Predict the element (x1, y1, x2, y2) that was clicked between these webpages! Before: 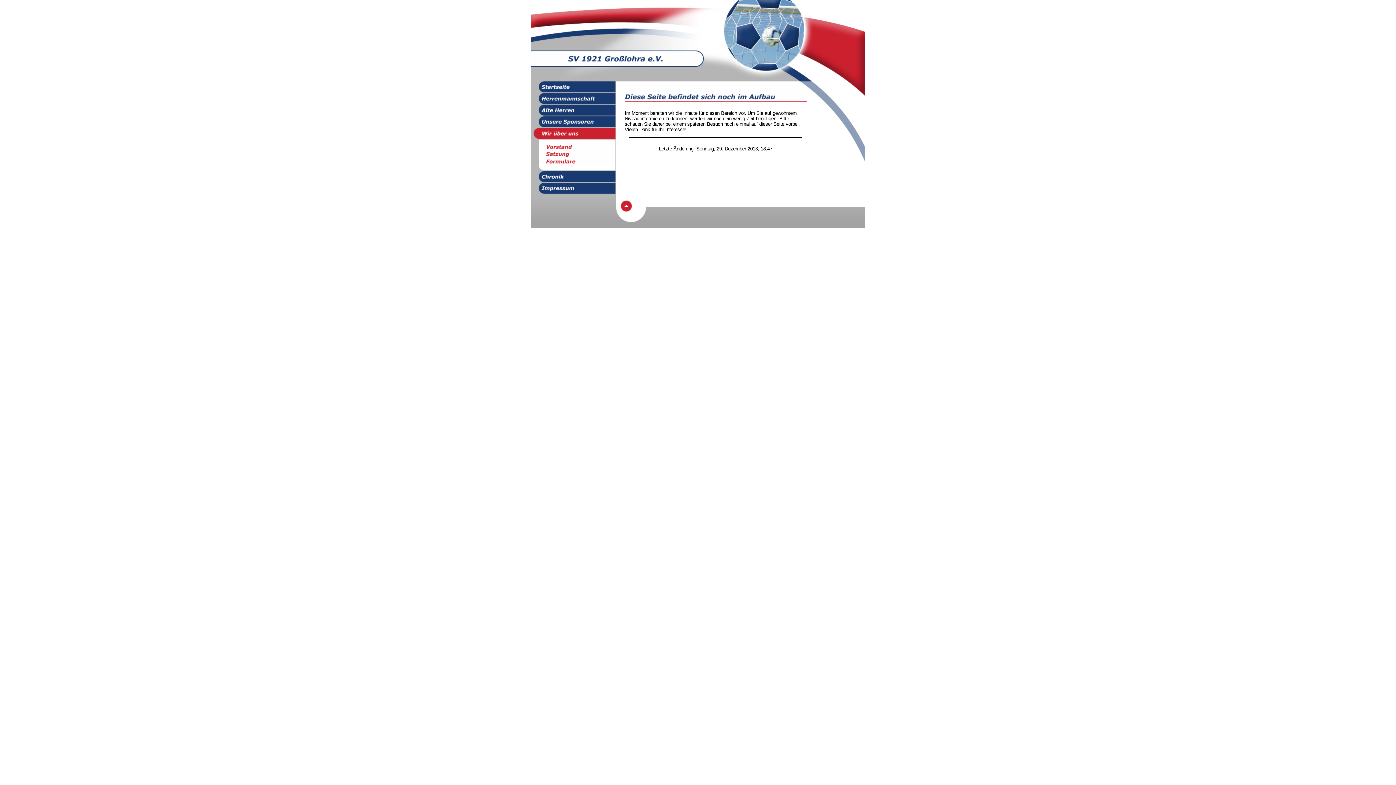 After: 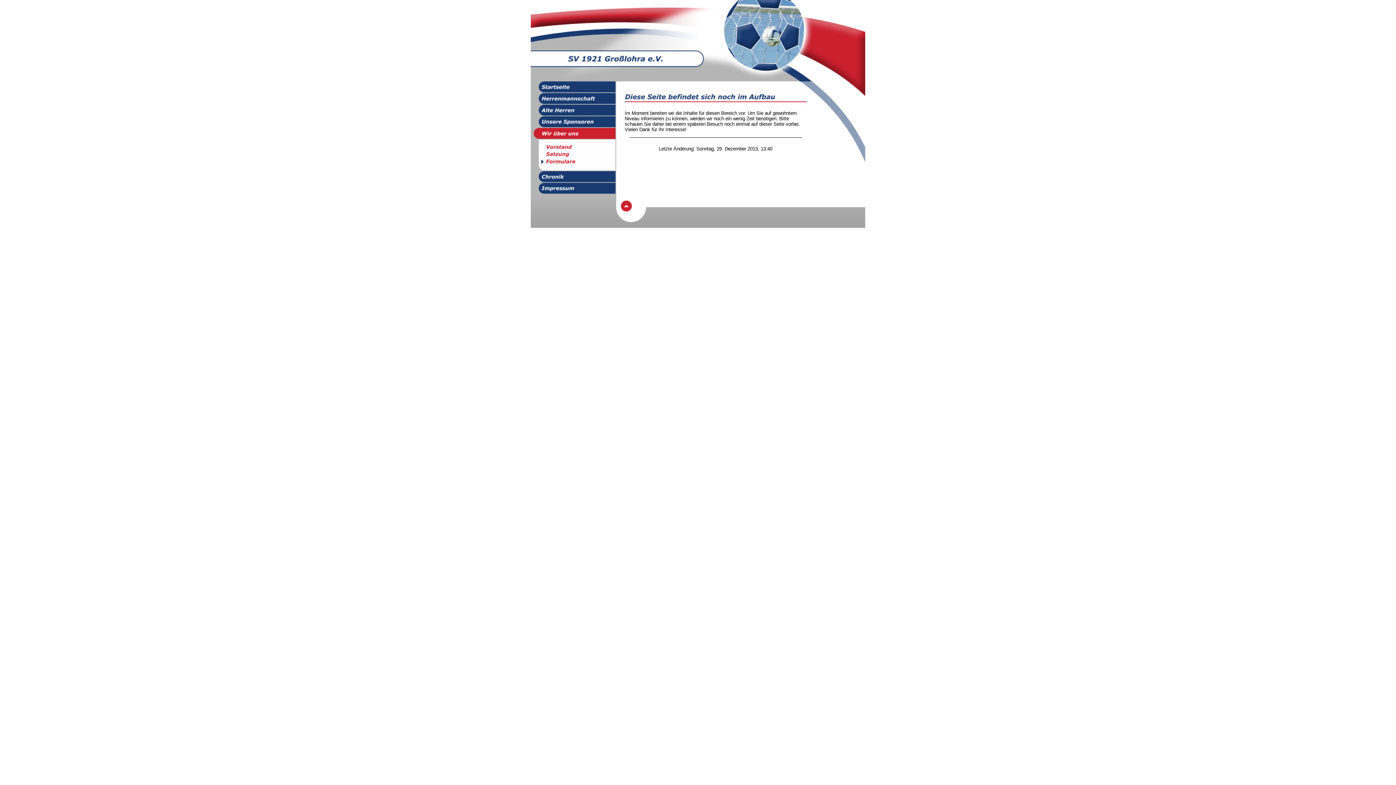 Action: bbox: (530, 160, 616, 166)